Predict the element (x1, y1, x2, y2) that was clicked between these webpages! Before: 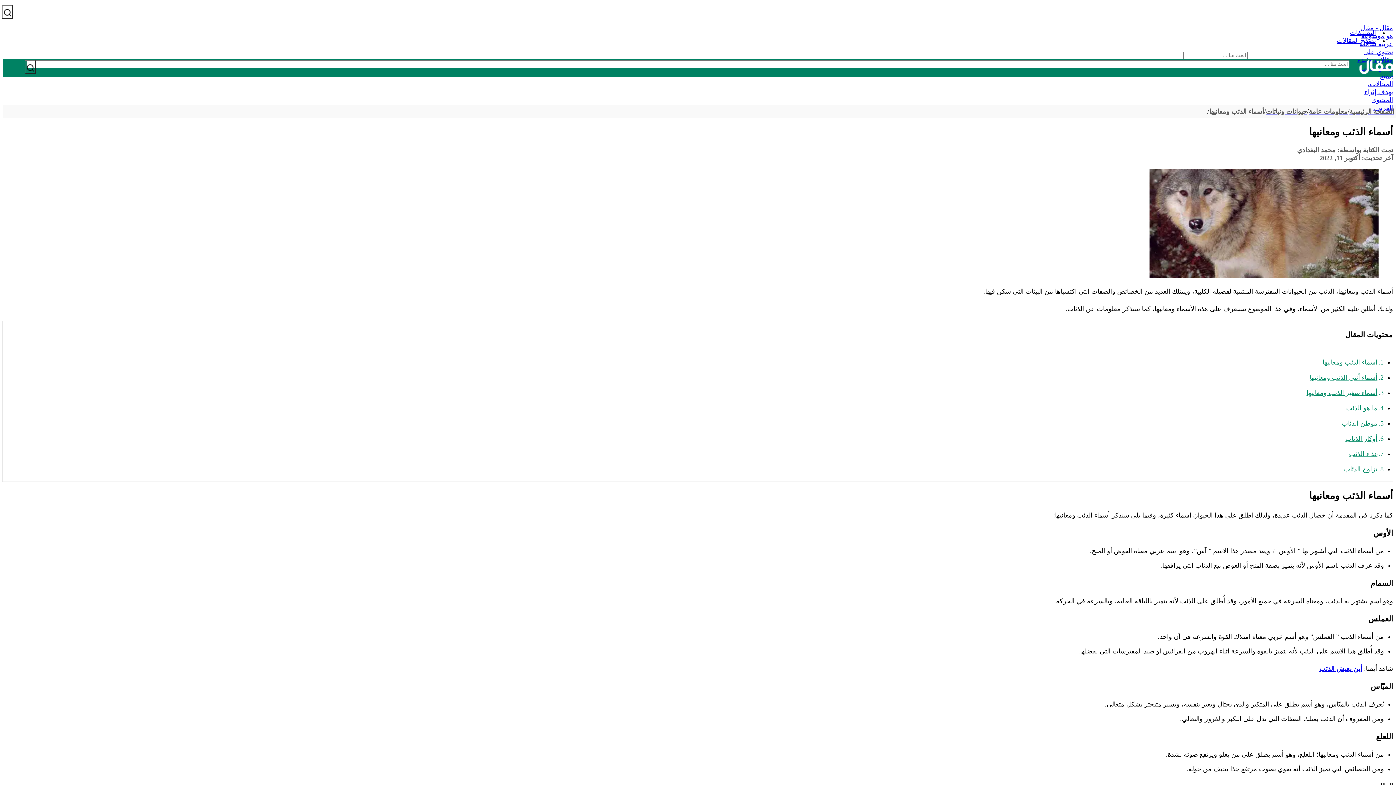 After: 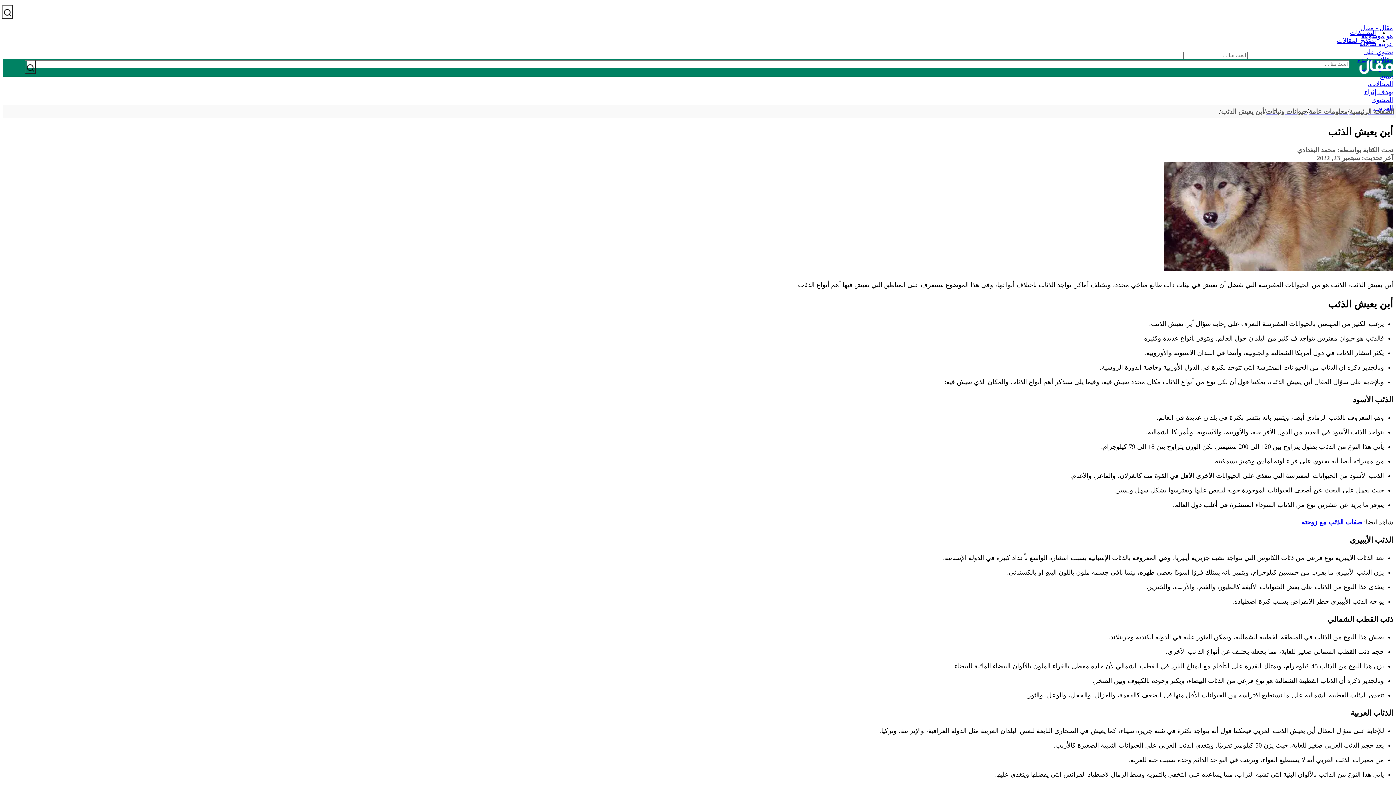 Action: bbox: (1319, 665, 1362, 672) label: أين يعيش الذئب